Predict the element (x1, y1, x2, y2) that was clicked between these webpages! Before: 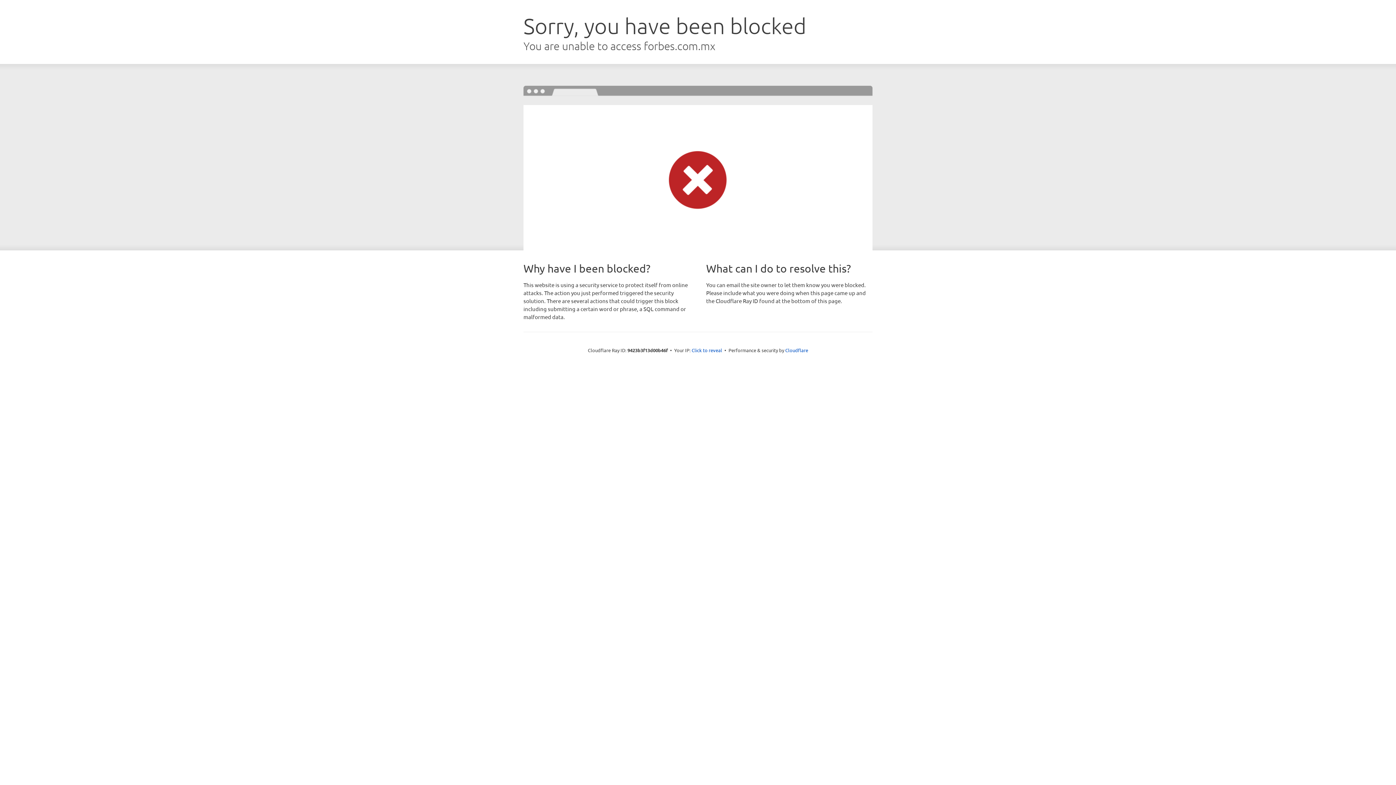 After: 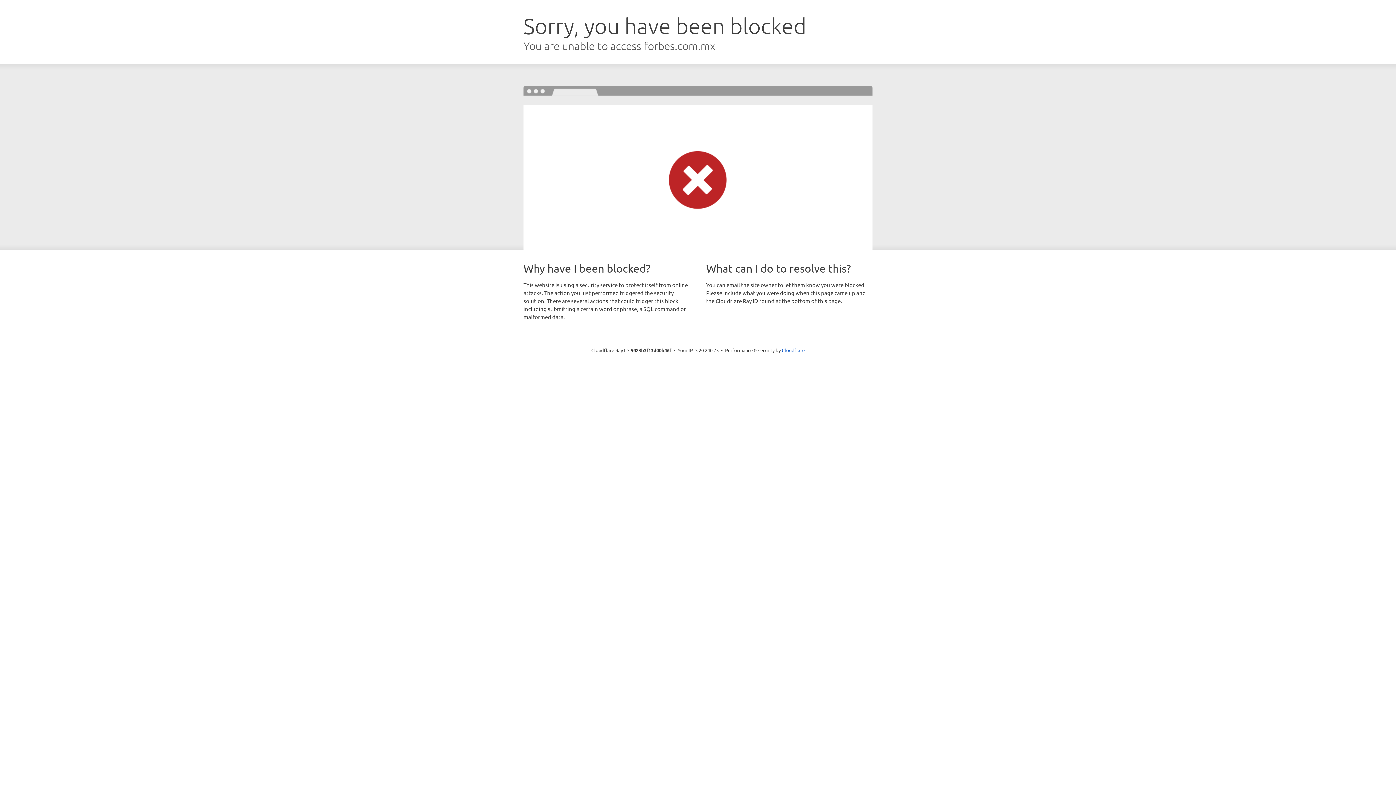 Action: label: Click to reveal bbox: (691, 346, 722, 353)